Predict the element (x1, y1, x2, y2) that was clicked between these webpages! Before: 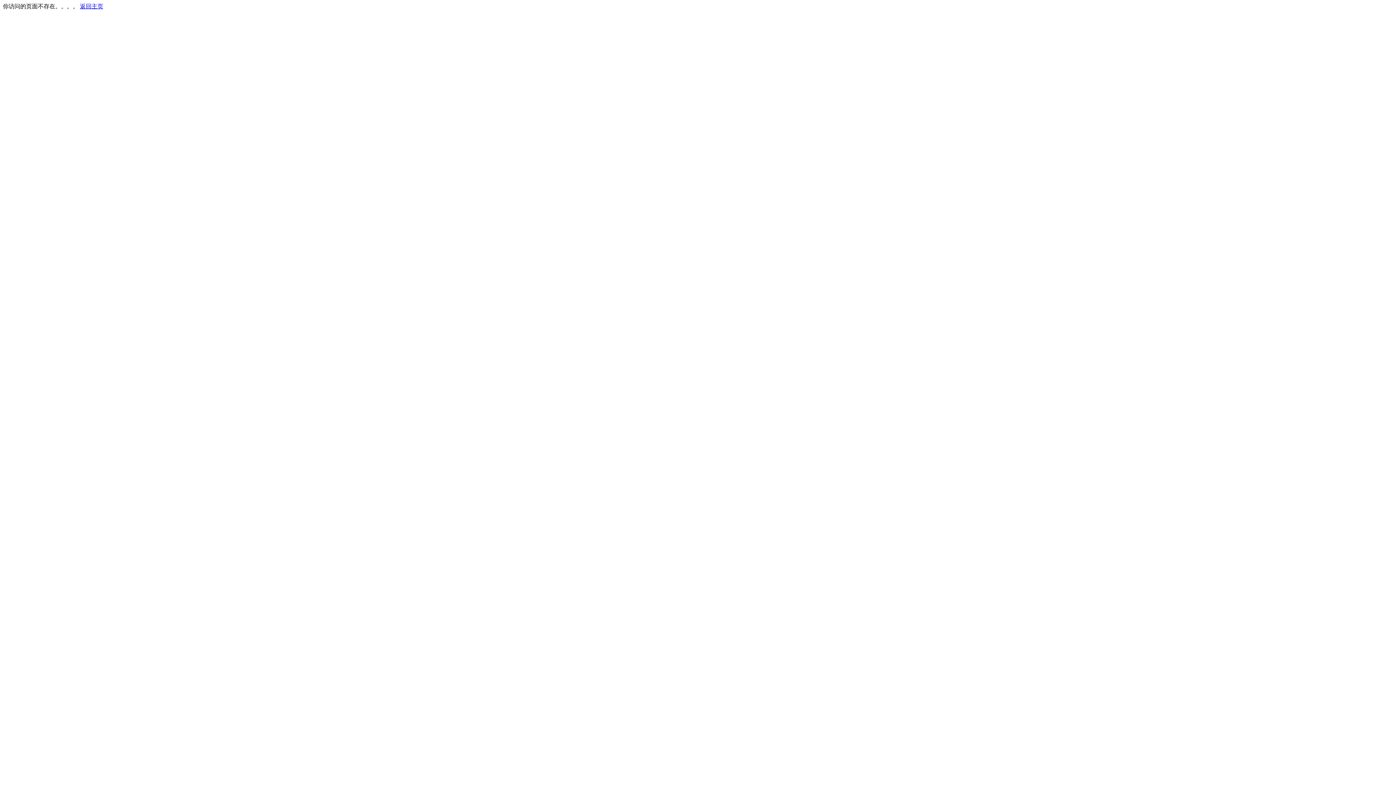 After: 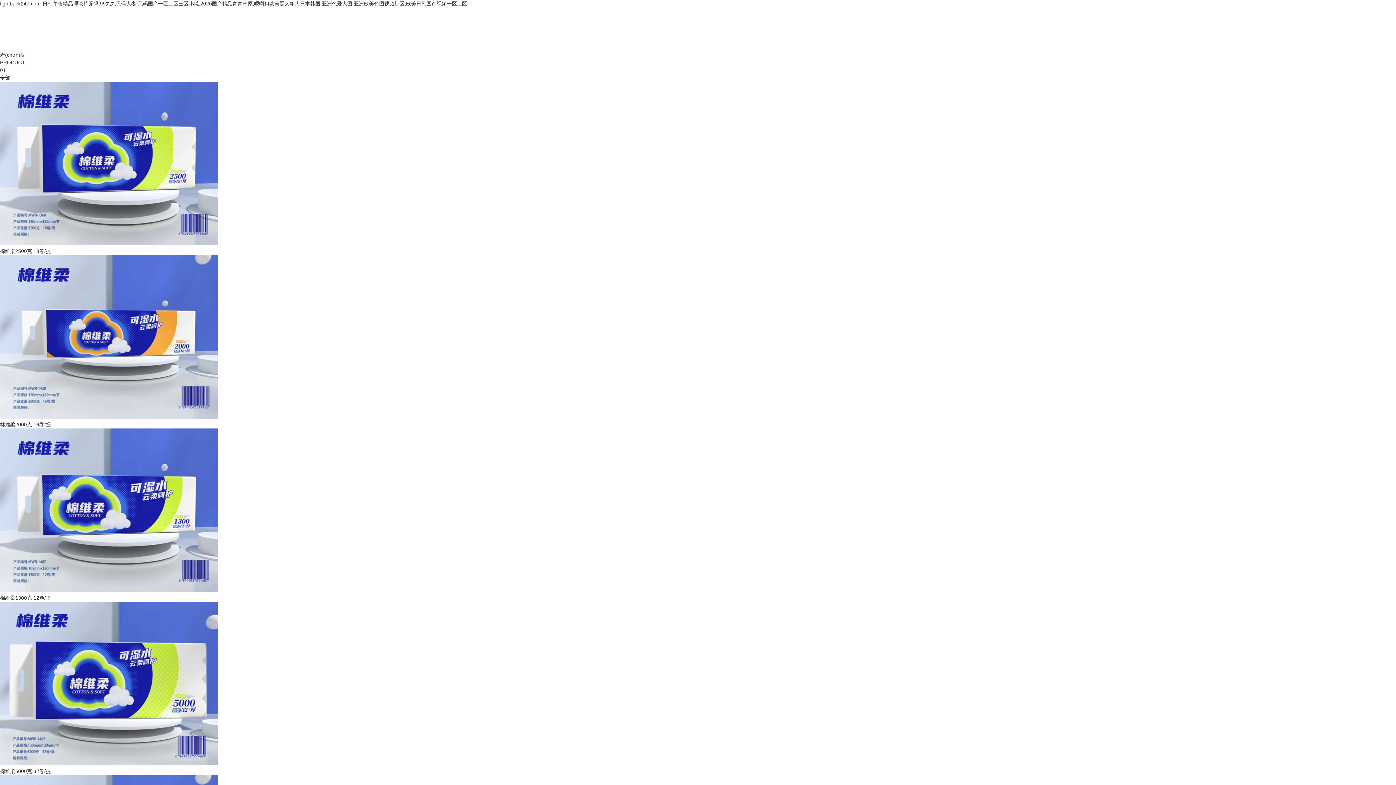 Action: label: 返回主页 bbox: (80, 3, 103, 9)